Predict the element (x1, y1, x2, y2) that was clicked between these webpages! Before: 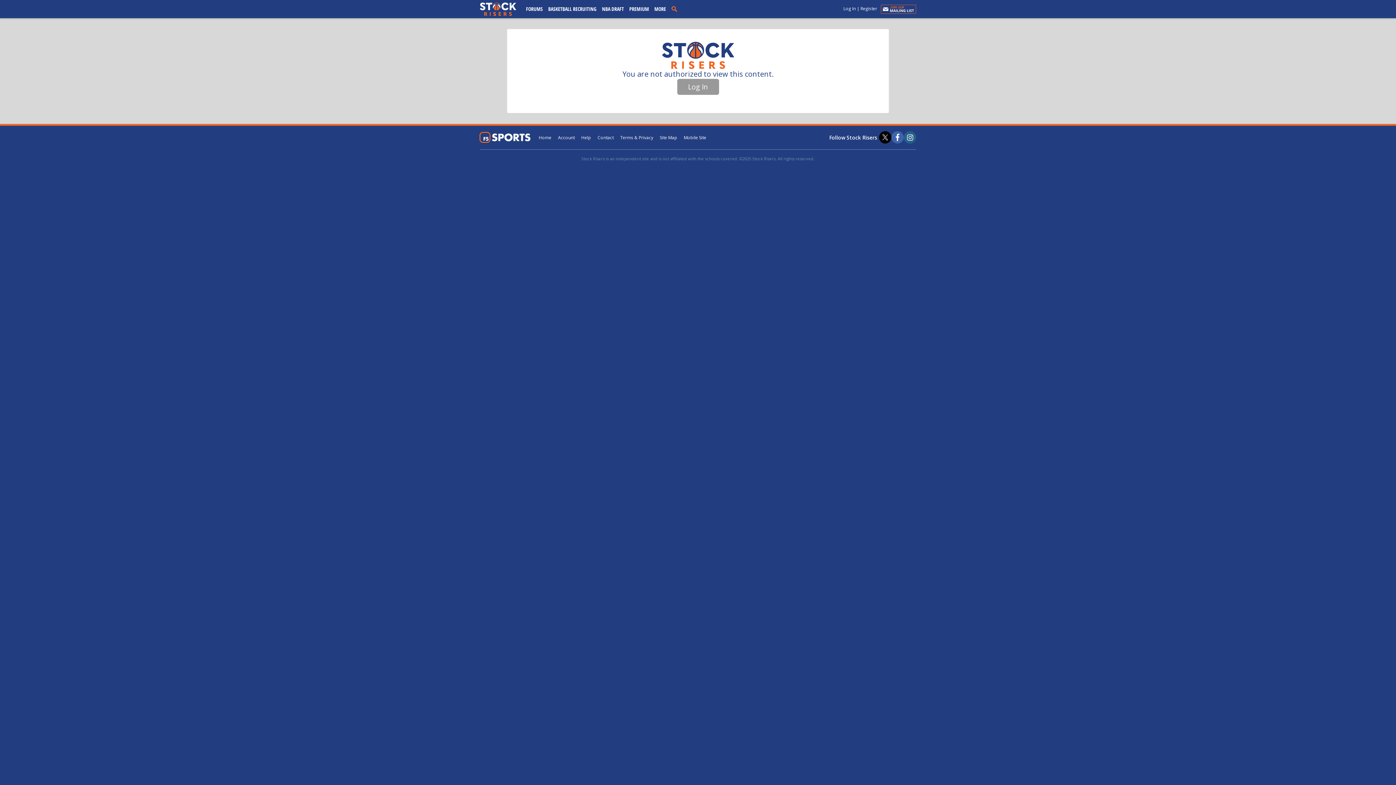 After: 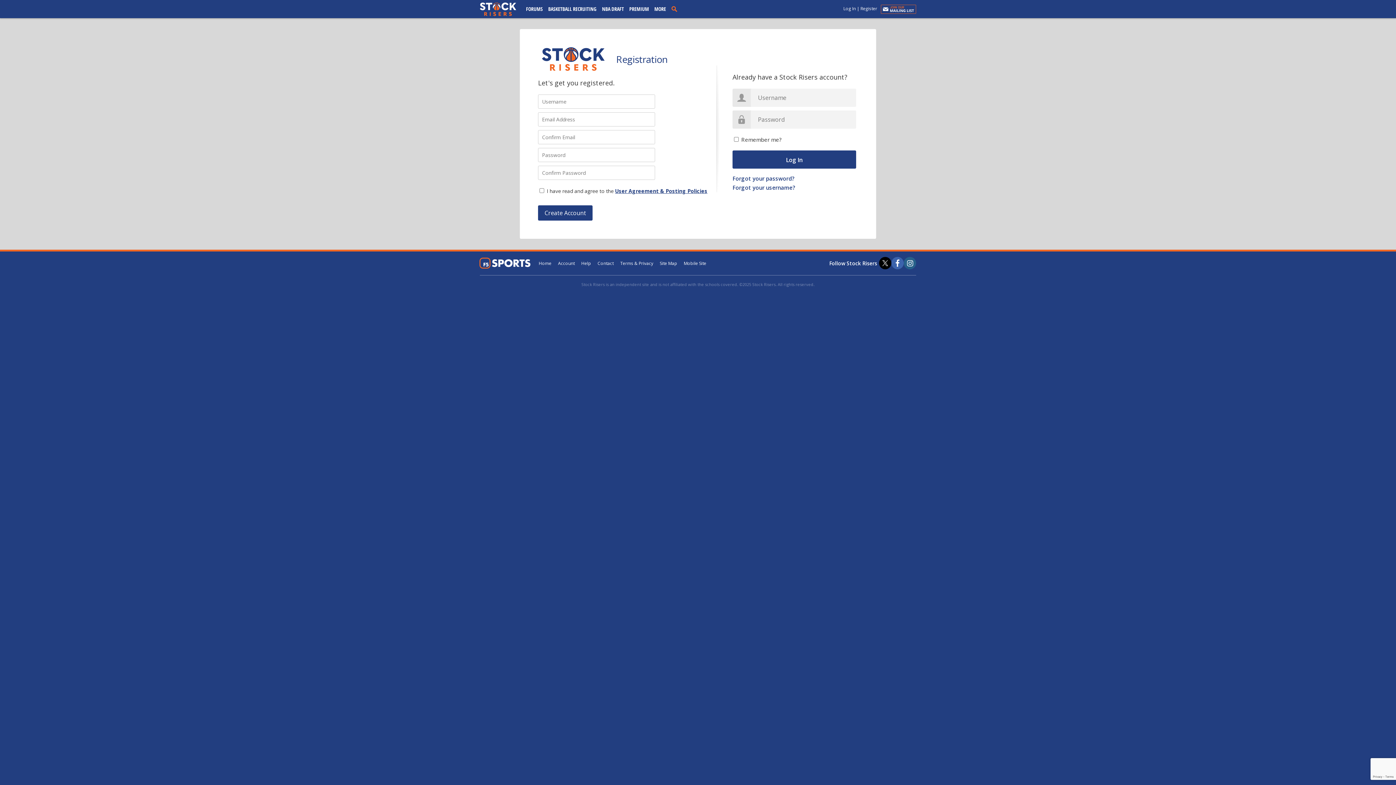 Action: bbox: (558, 134, 574, 140) label: Account